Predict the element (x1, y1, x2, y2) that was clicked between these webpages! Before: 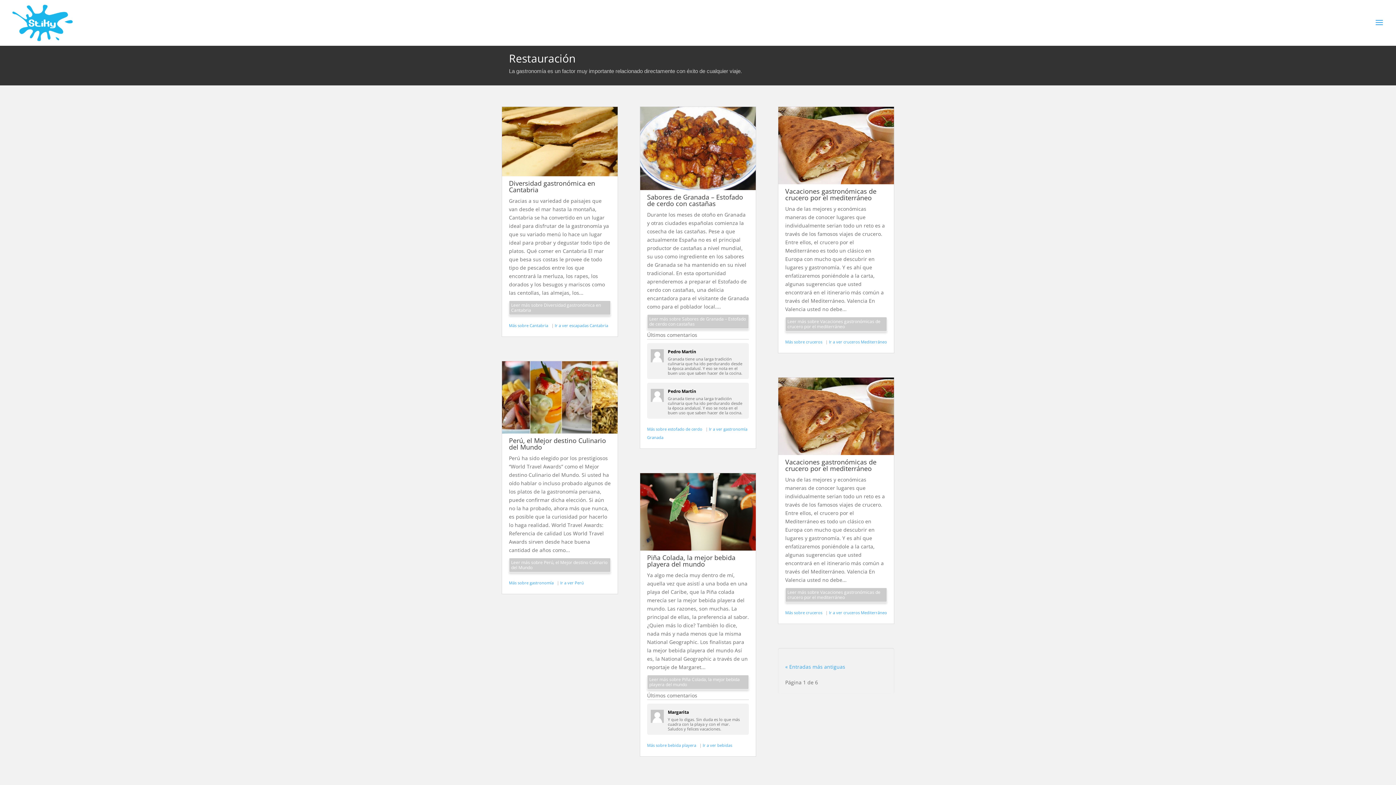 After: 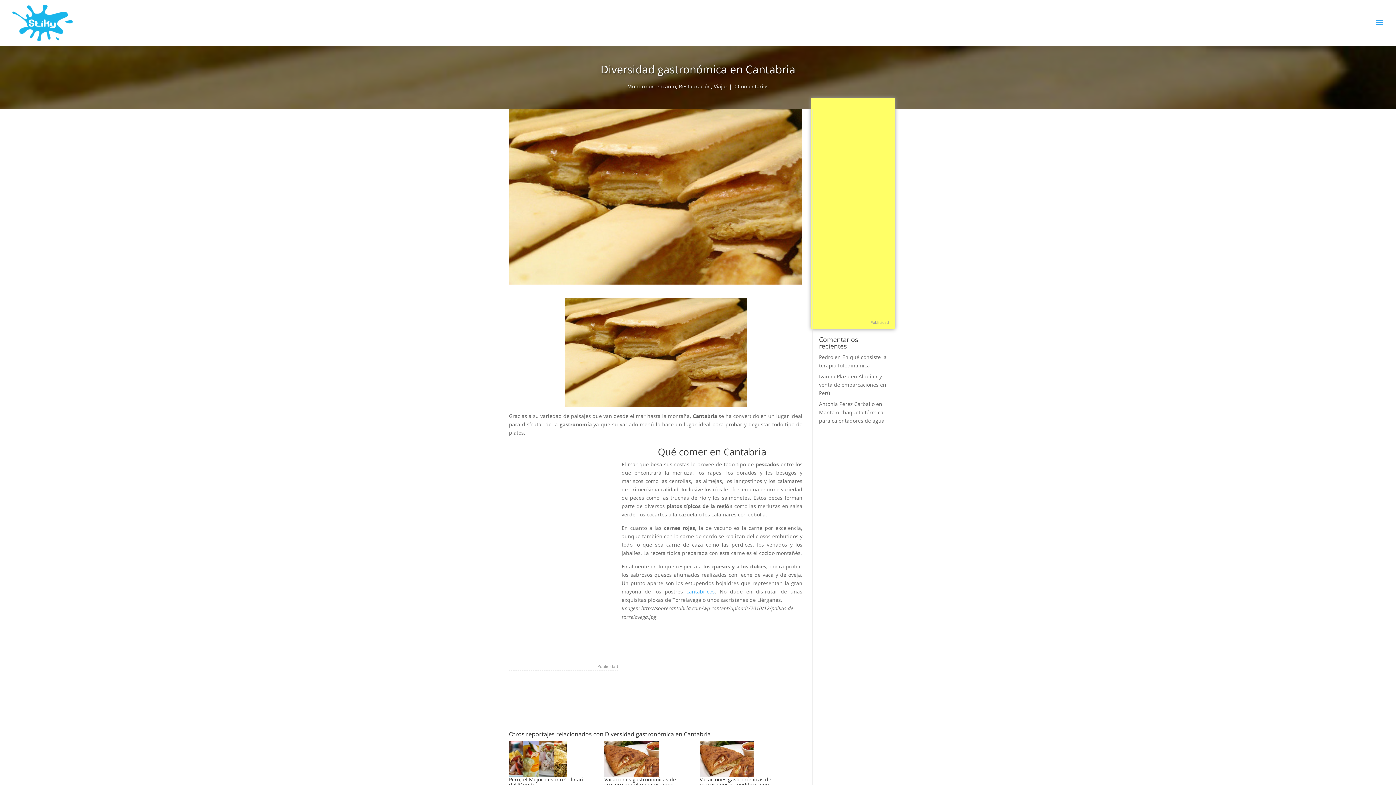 Action: label: Leer más sobre Diversidad gastronómica en Cantabria bbox: (511, 302, 601, 313)